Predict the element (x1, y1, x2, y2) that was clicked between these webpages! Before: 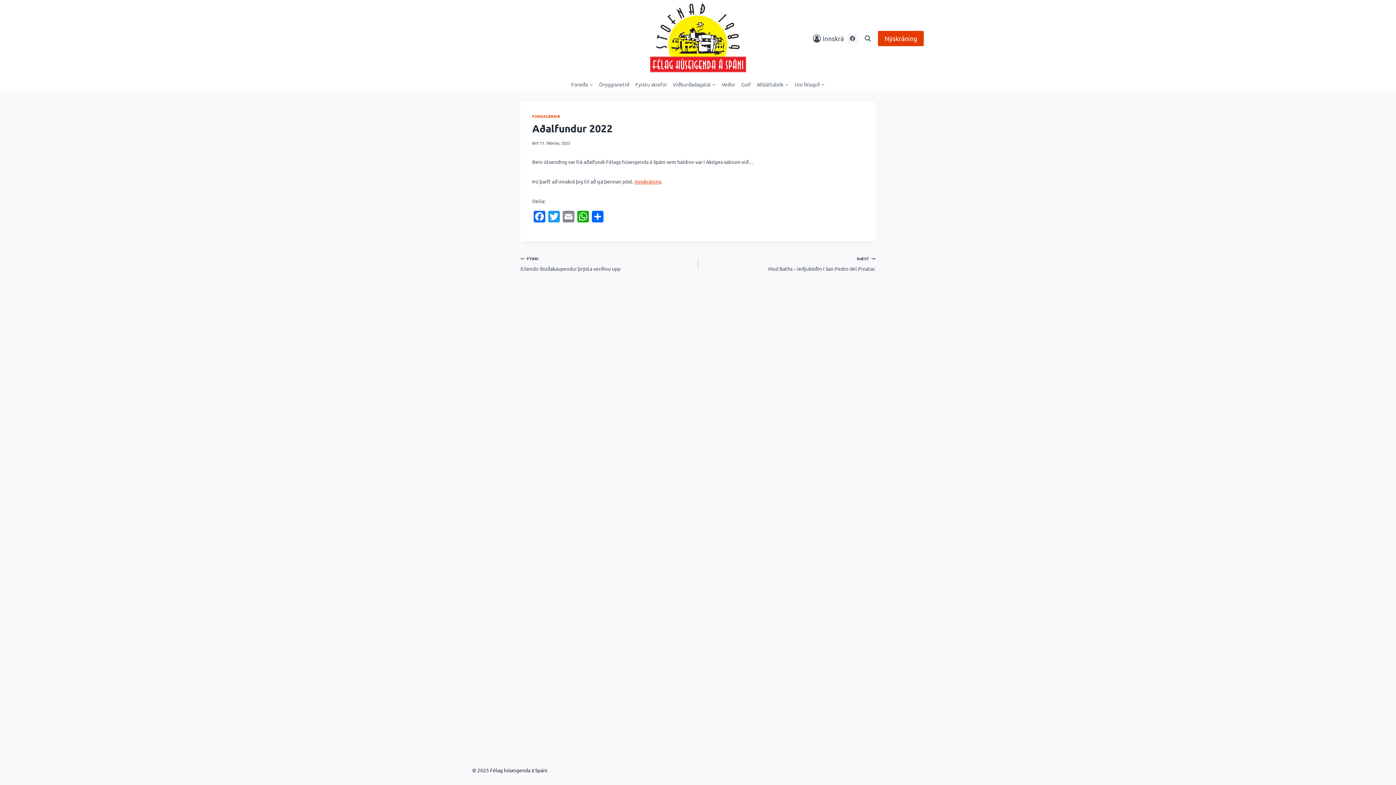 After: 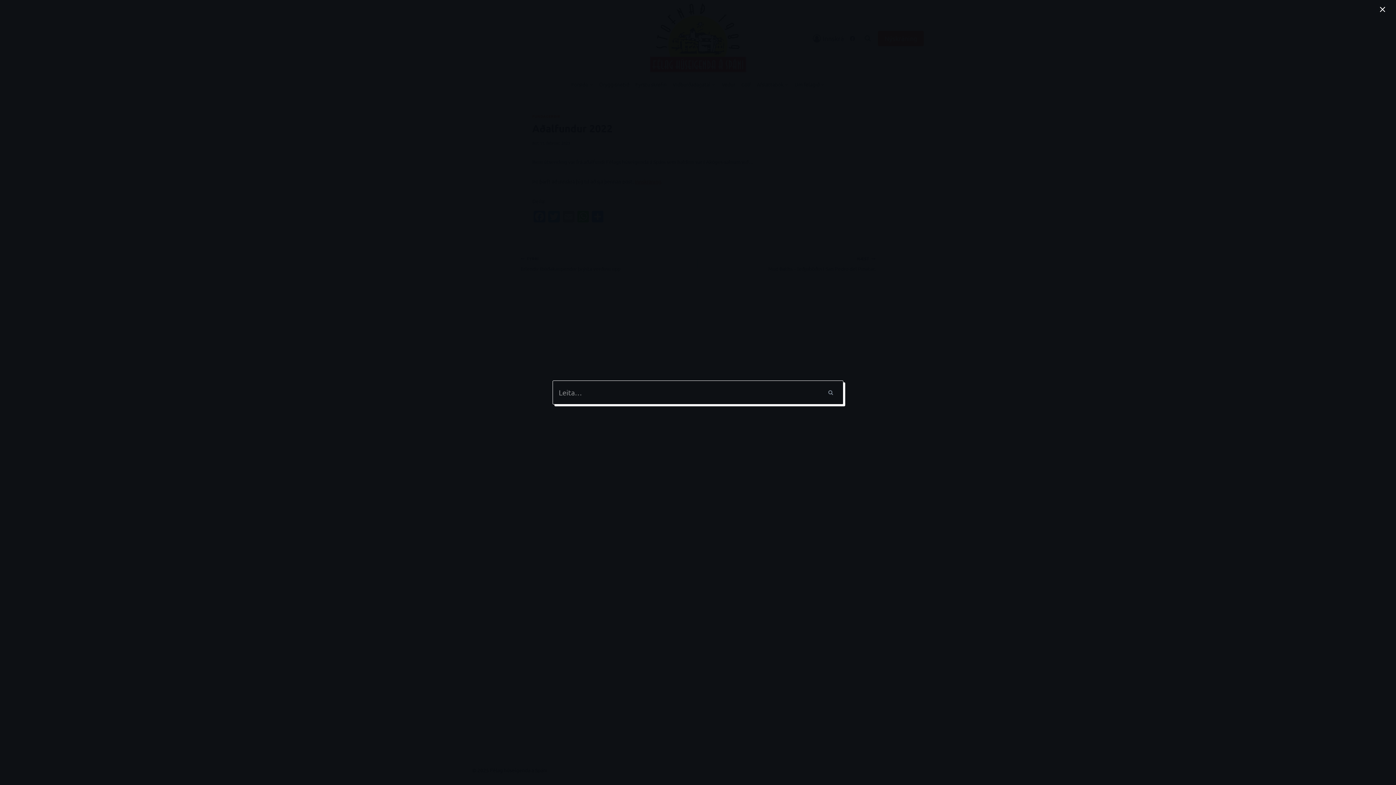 Action: label: Skoða leitarform bbox: (861, 32, 874, 45)